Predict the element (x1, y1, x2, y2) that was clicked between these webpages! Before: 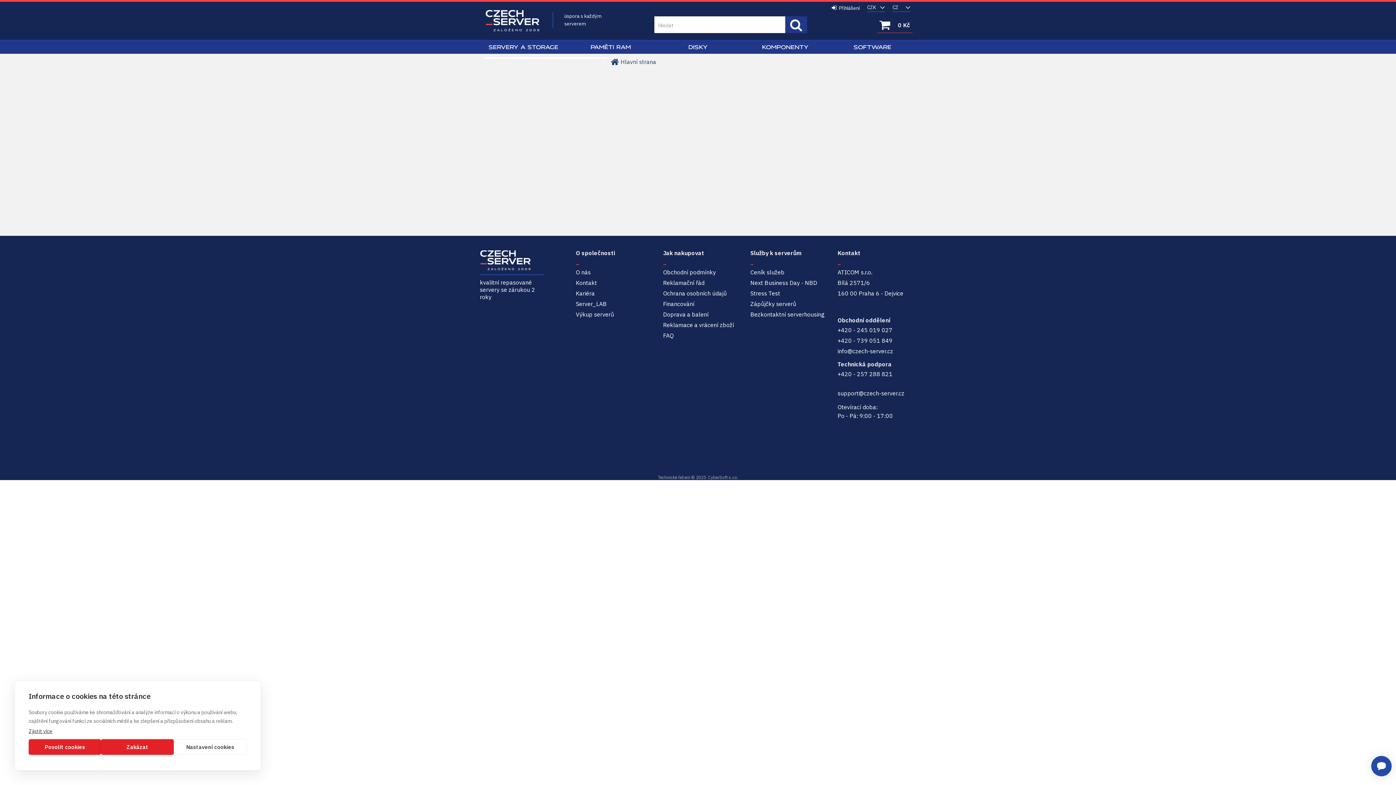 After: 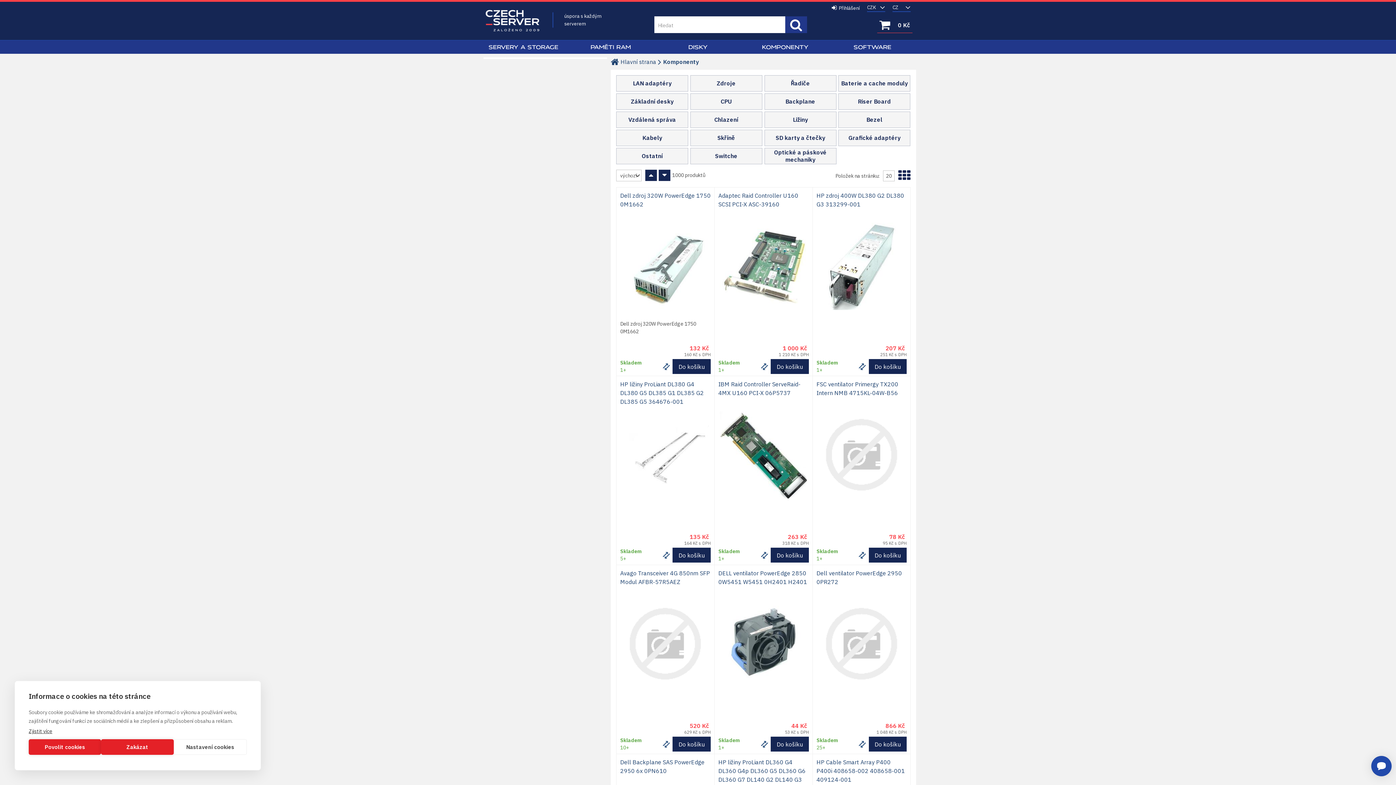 Action: bbox: (741, 40, 829, 53) label: KOMPONENTY